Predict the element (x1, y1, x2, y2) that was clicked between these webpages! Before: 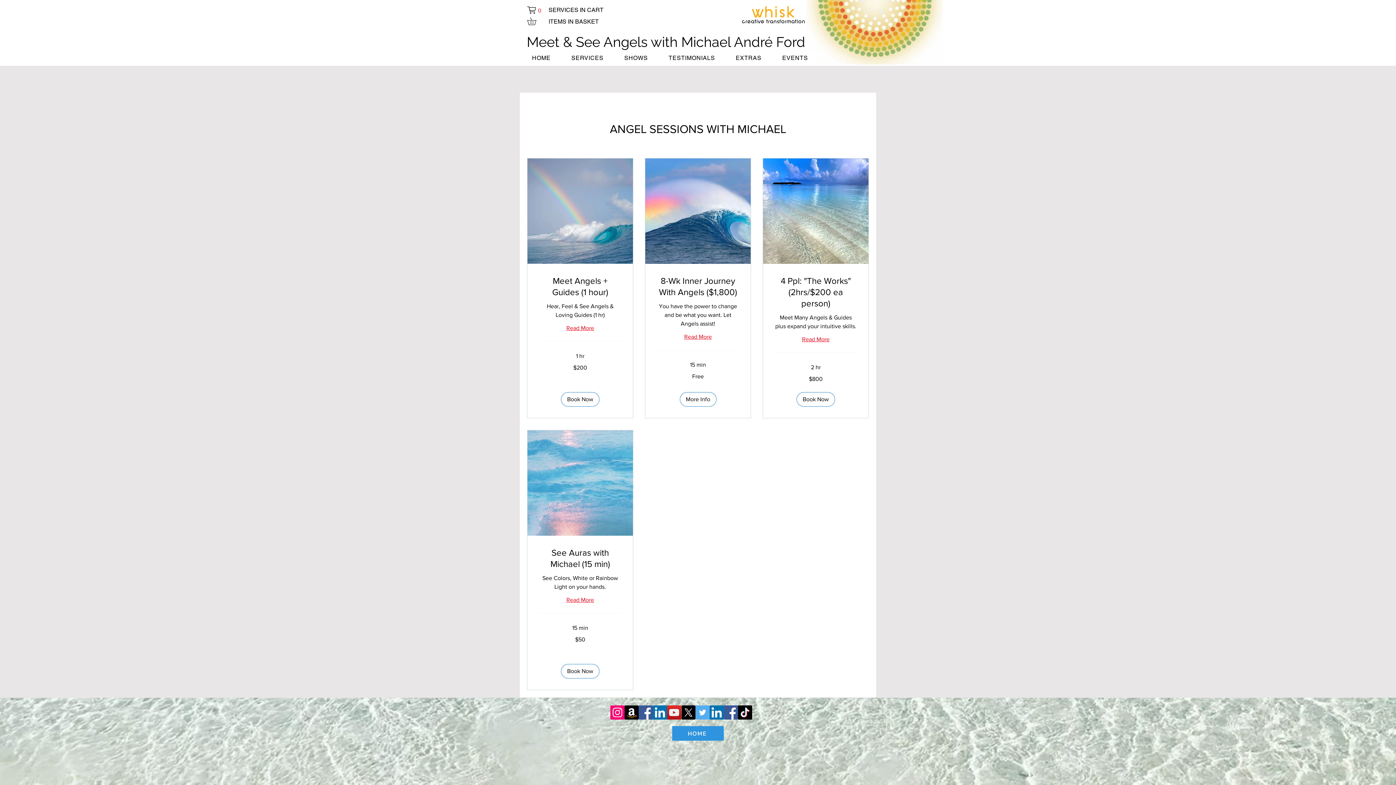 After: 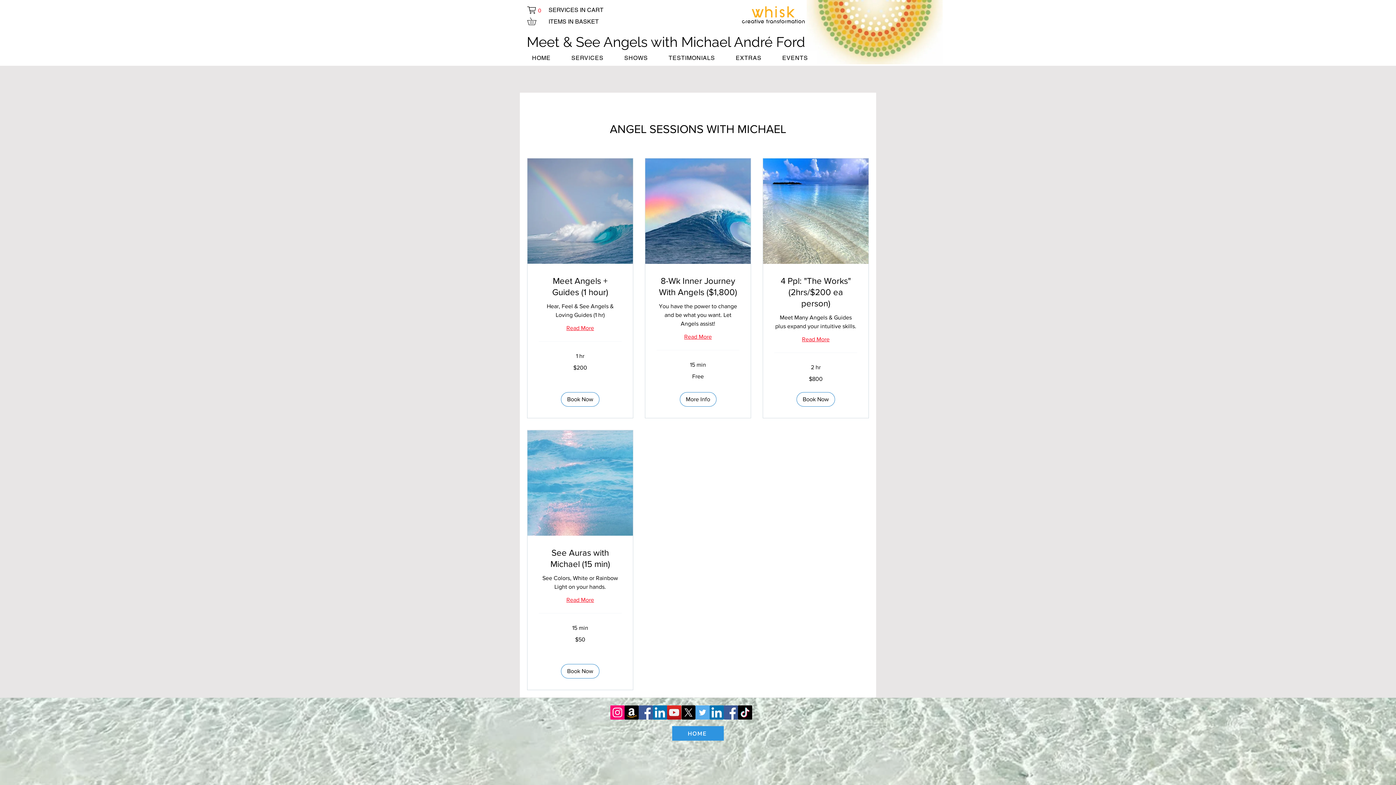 Action: bbox: (738, 705, 752, 719) label: TikTok   